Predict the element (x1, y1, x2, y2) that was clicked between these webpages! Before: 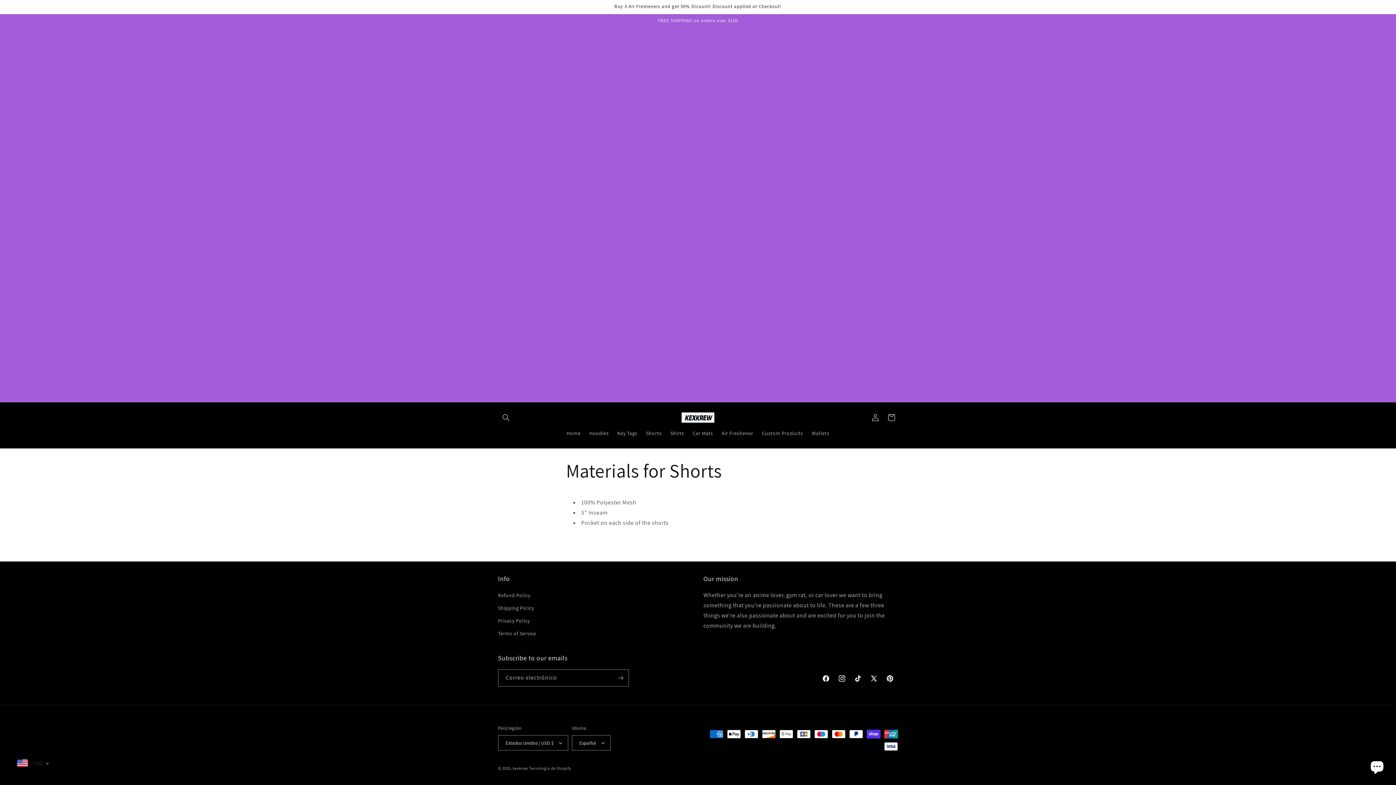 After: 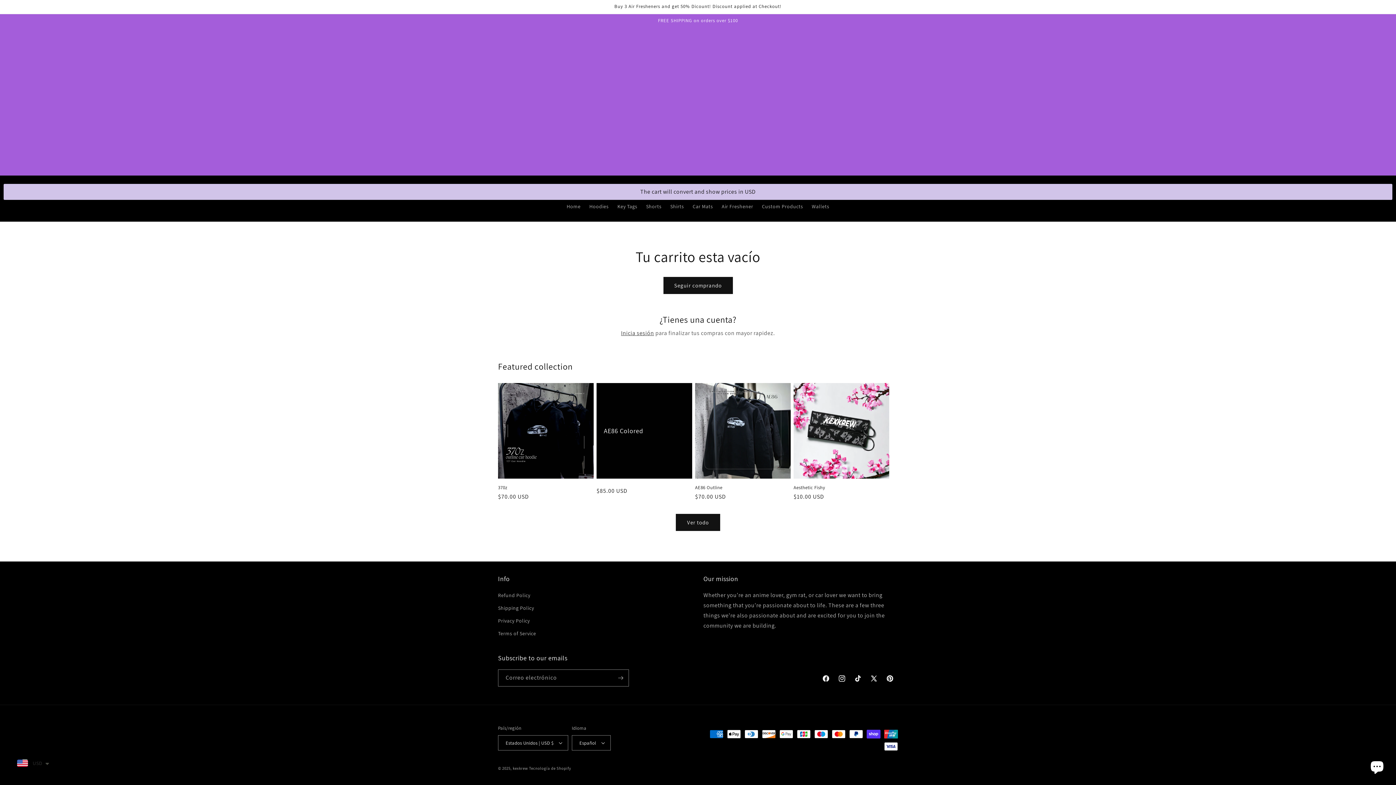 Action: bbox: (883, 409, 899, 425) label: Carrito